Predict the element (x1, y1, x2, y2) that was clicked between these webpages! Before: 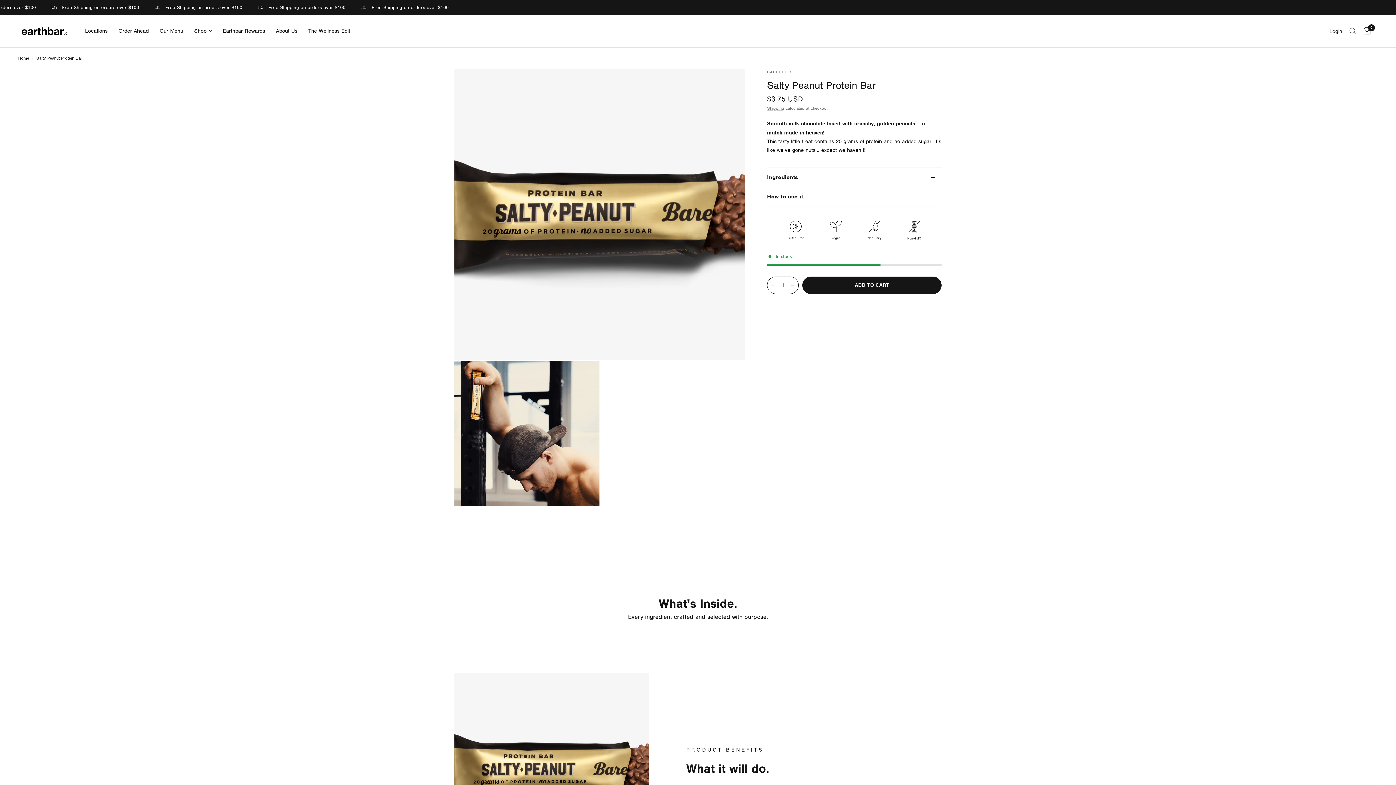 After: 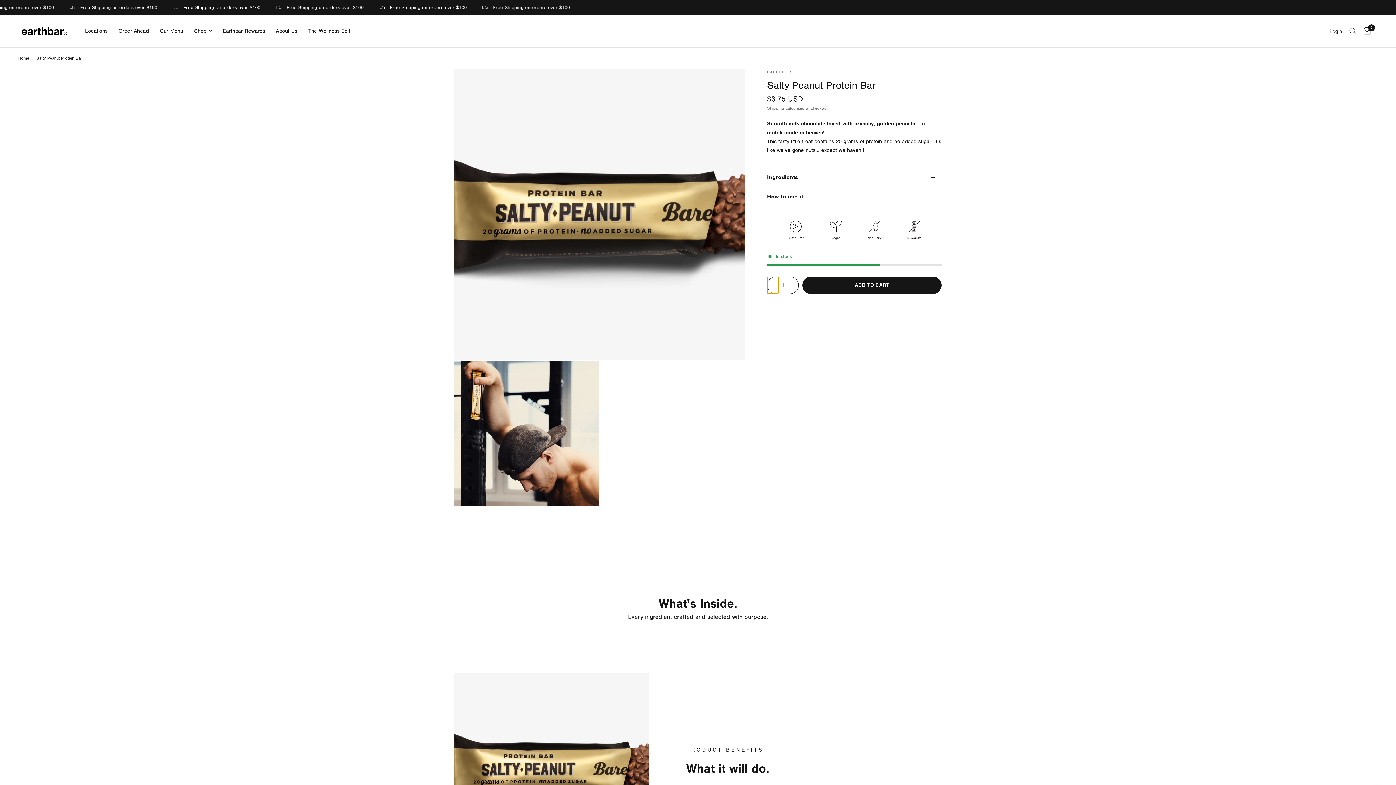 Action: bbox: (767, 277, 778, 293) label: Decrease quantity for Salty Peanut Protein Bar